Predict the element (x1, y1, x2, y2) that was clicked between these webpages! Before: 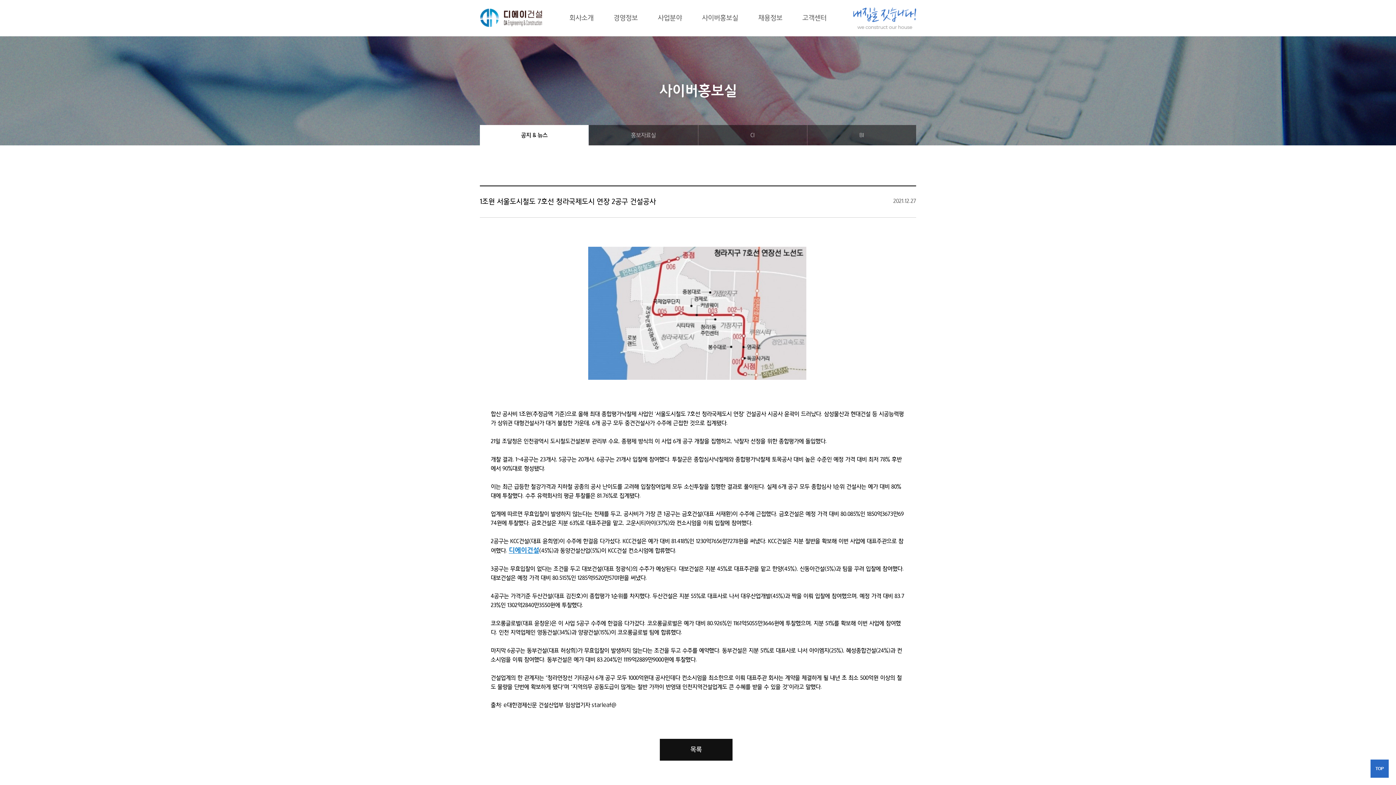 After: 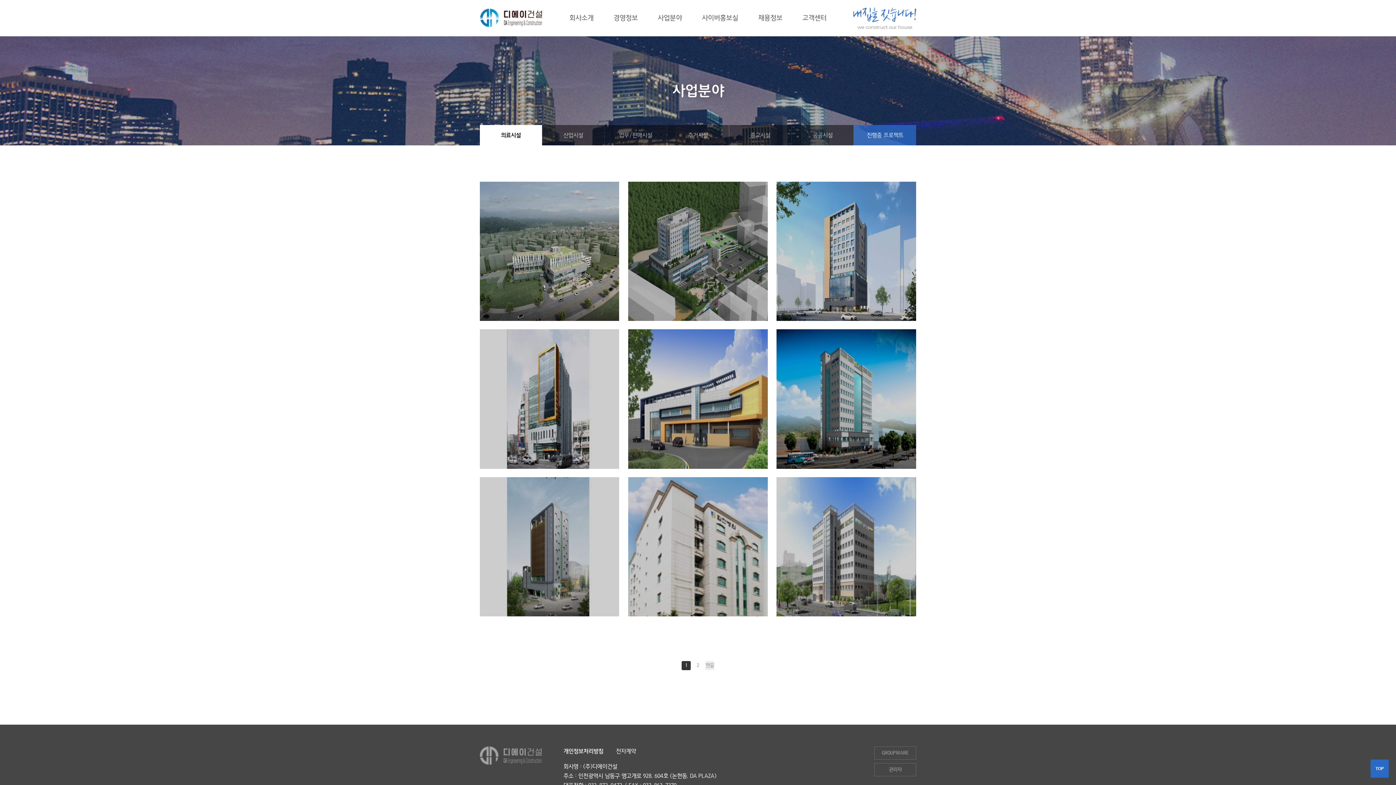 Action: label: 사업분야 bbox: (657, 0, 682, 36)